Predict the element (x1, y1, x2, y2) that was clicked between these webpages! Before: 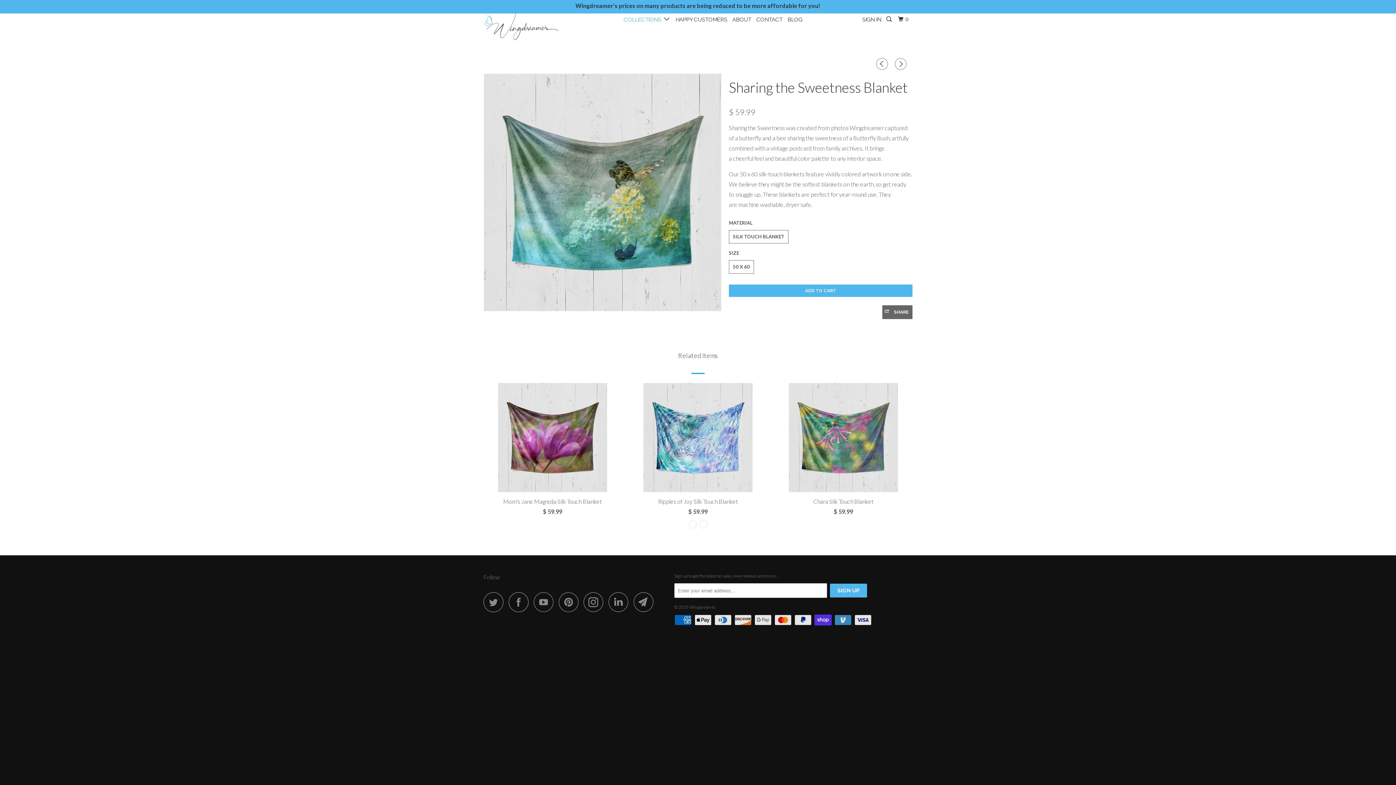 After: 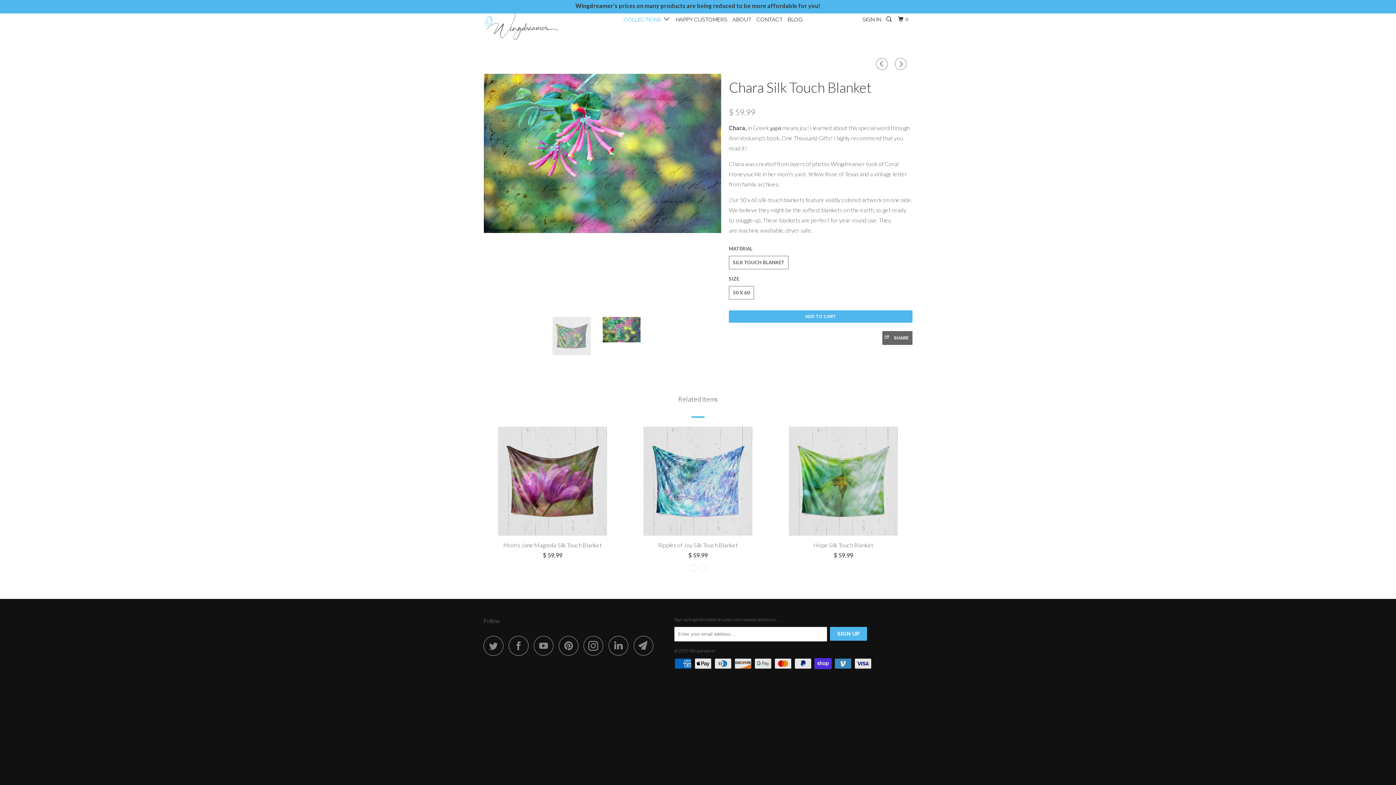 Action: bbox: (774, 383, 912, 520) label: Chara Silk Touch Blanket
$ 59.99